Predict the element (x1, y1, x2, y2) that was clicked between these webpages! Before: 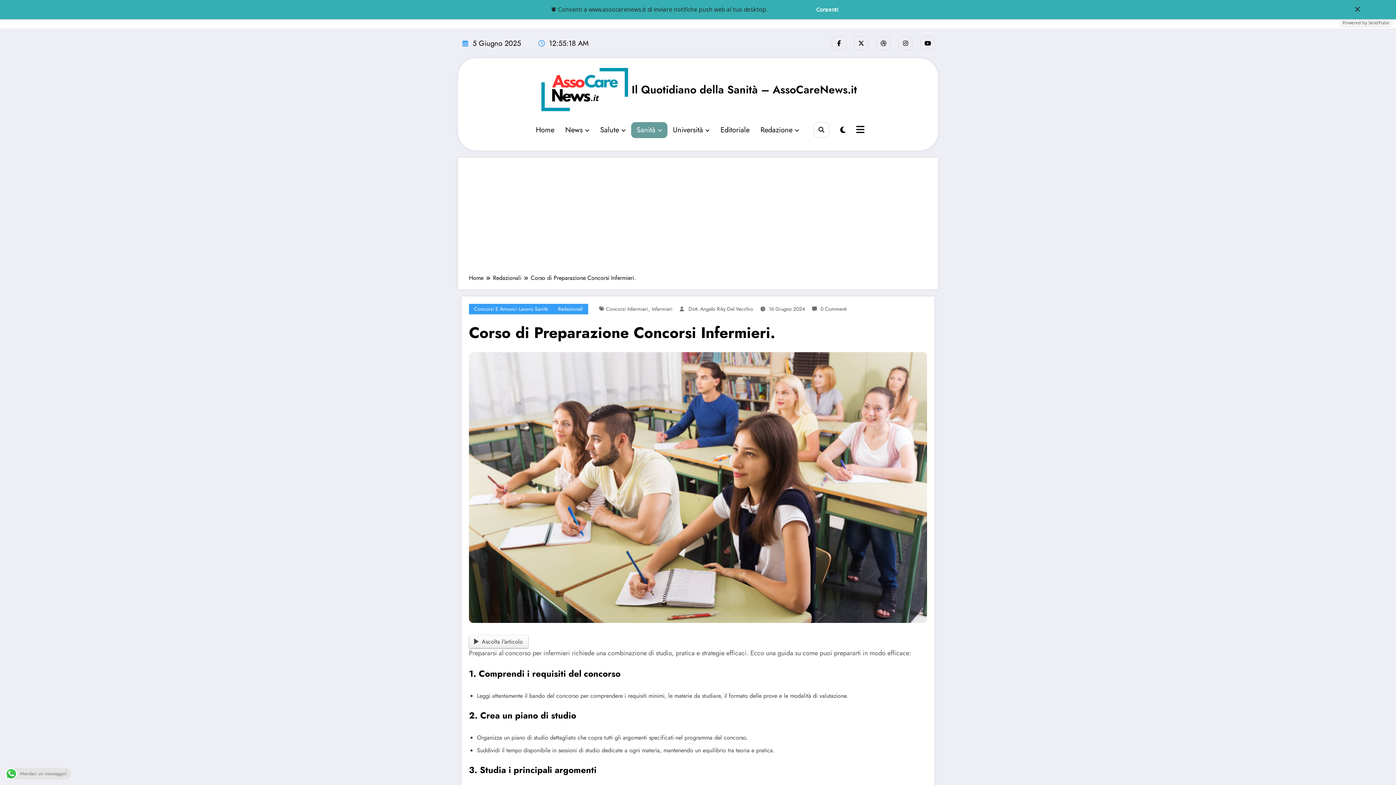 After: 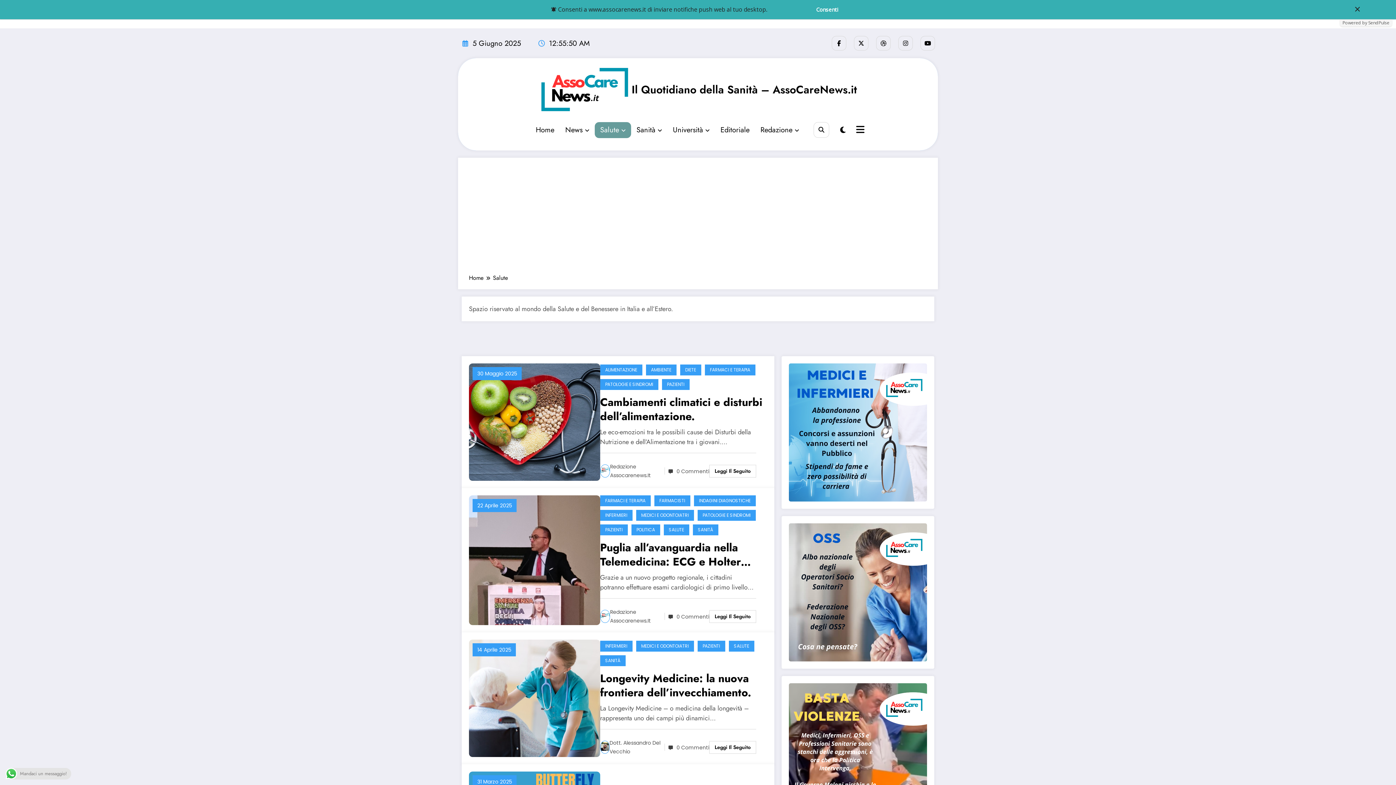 Action: bbox: (594, 122, 631, 138) label: Salute